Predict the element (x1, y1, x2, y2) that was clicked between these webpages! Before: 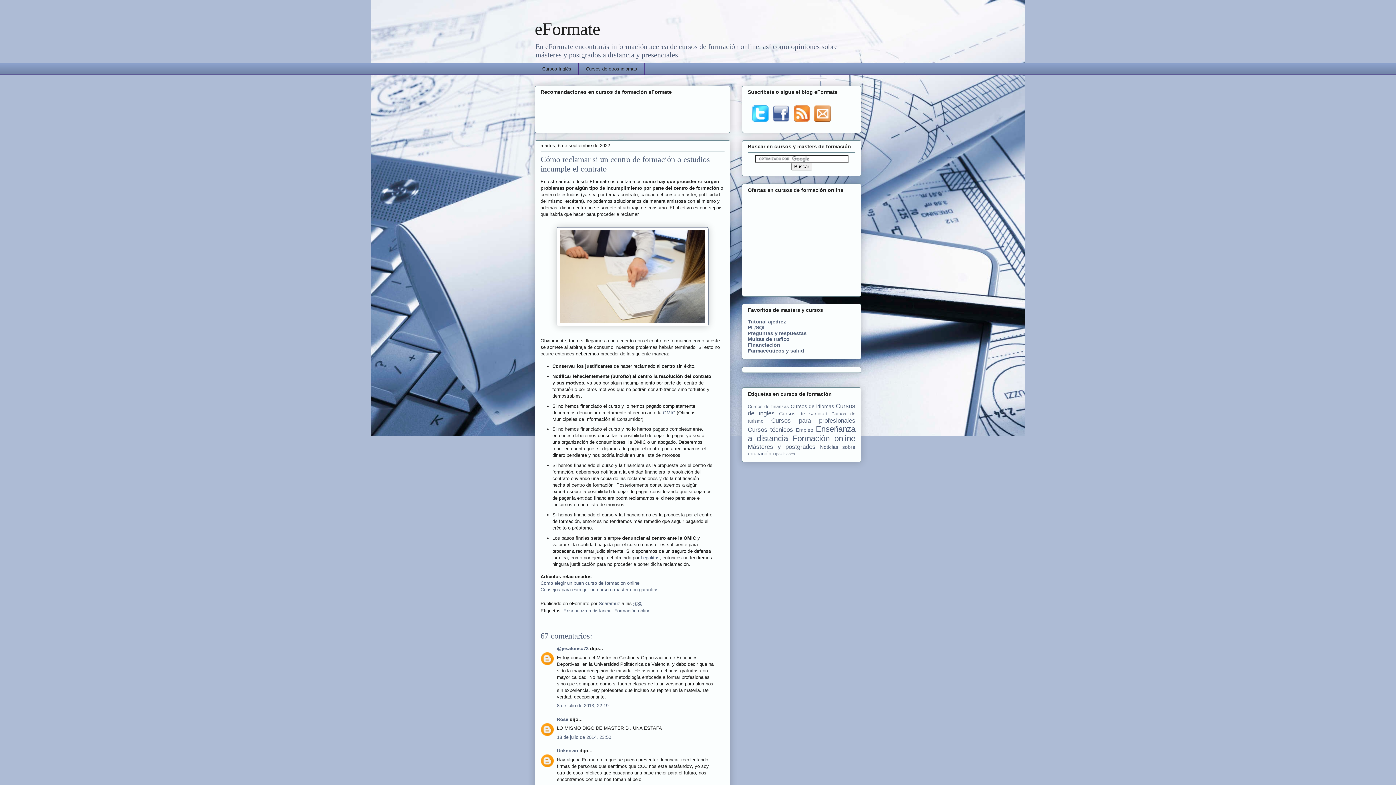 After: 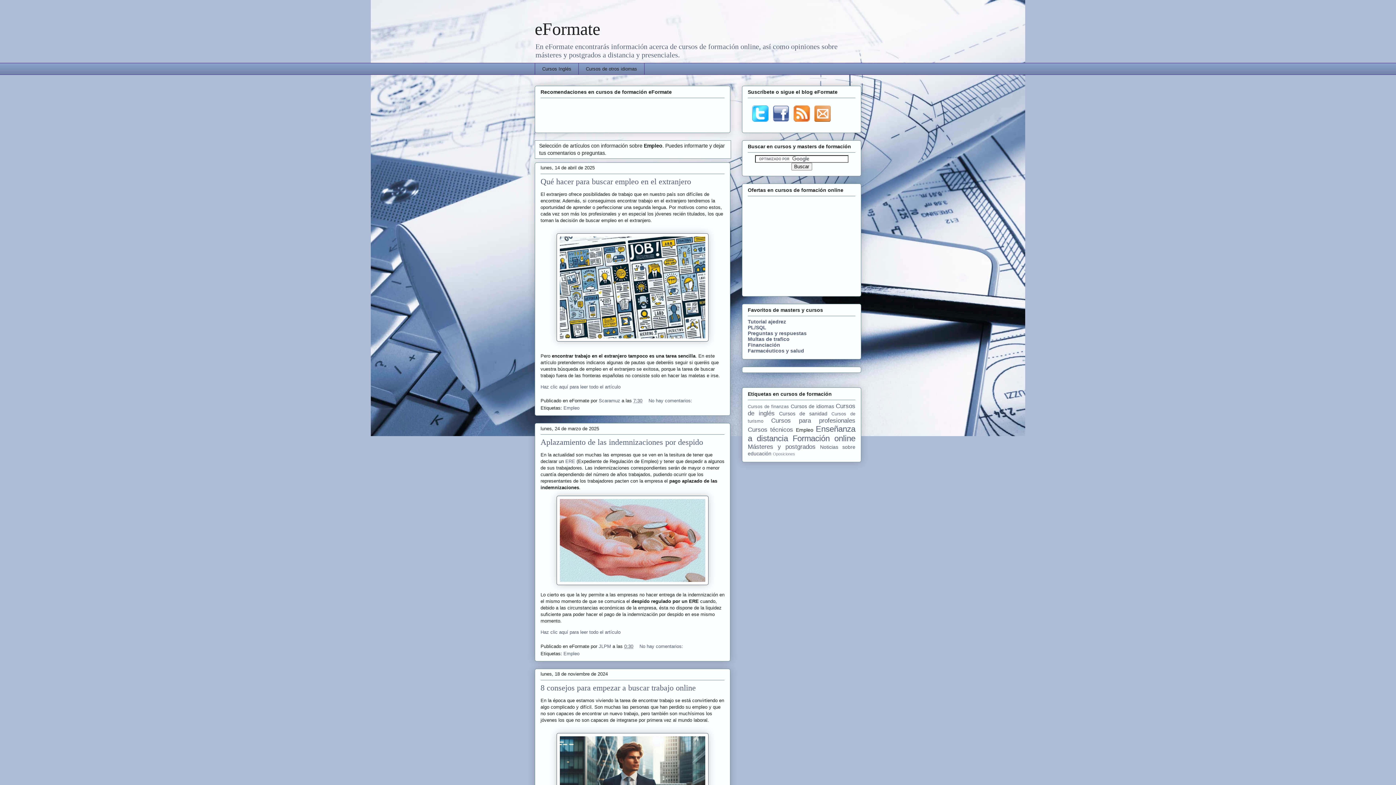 Action: bbox: (796, 427, 813, 432) label: Empleo